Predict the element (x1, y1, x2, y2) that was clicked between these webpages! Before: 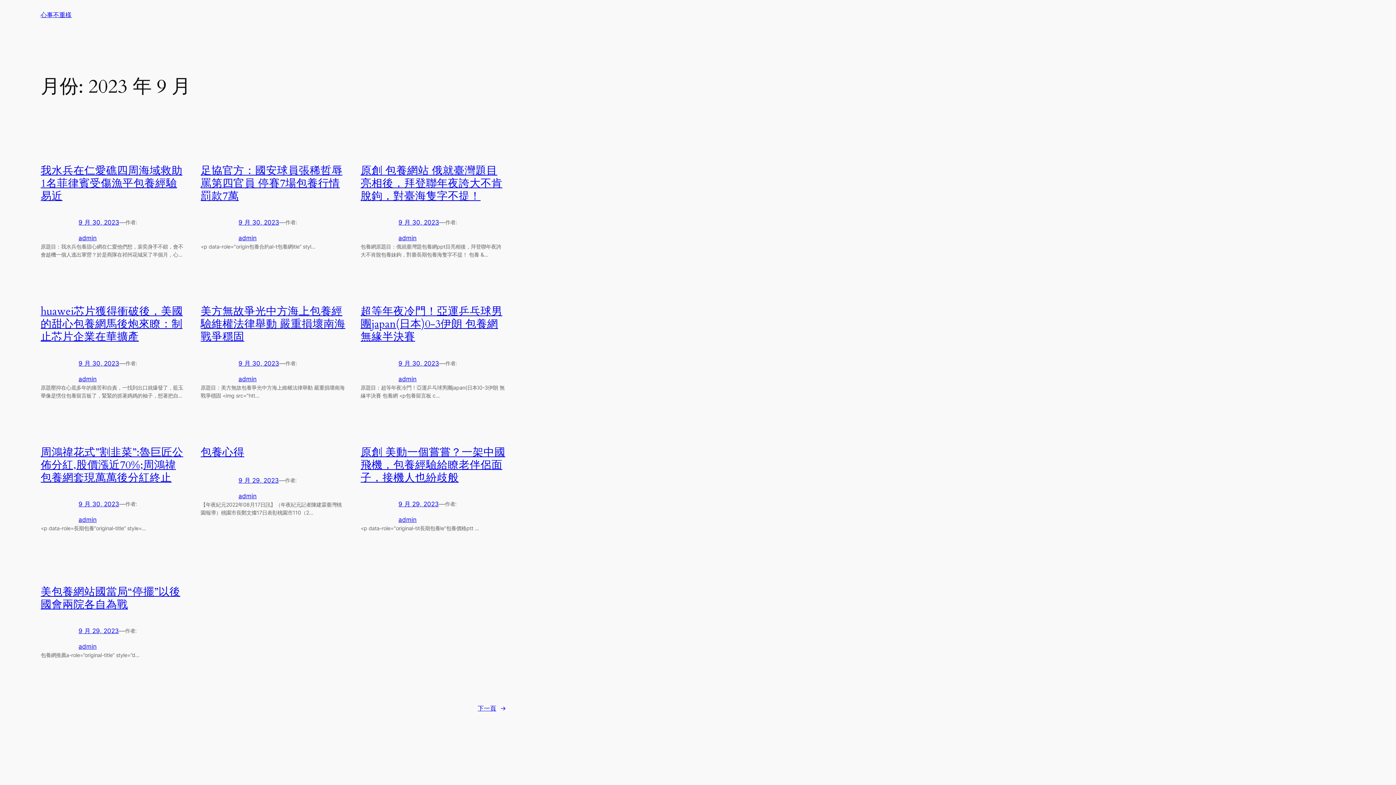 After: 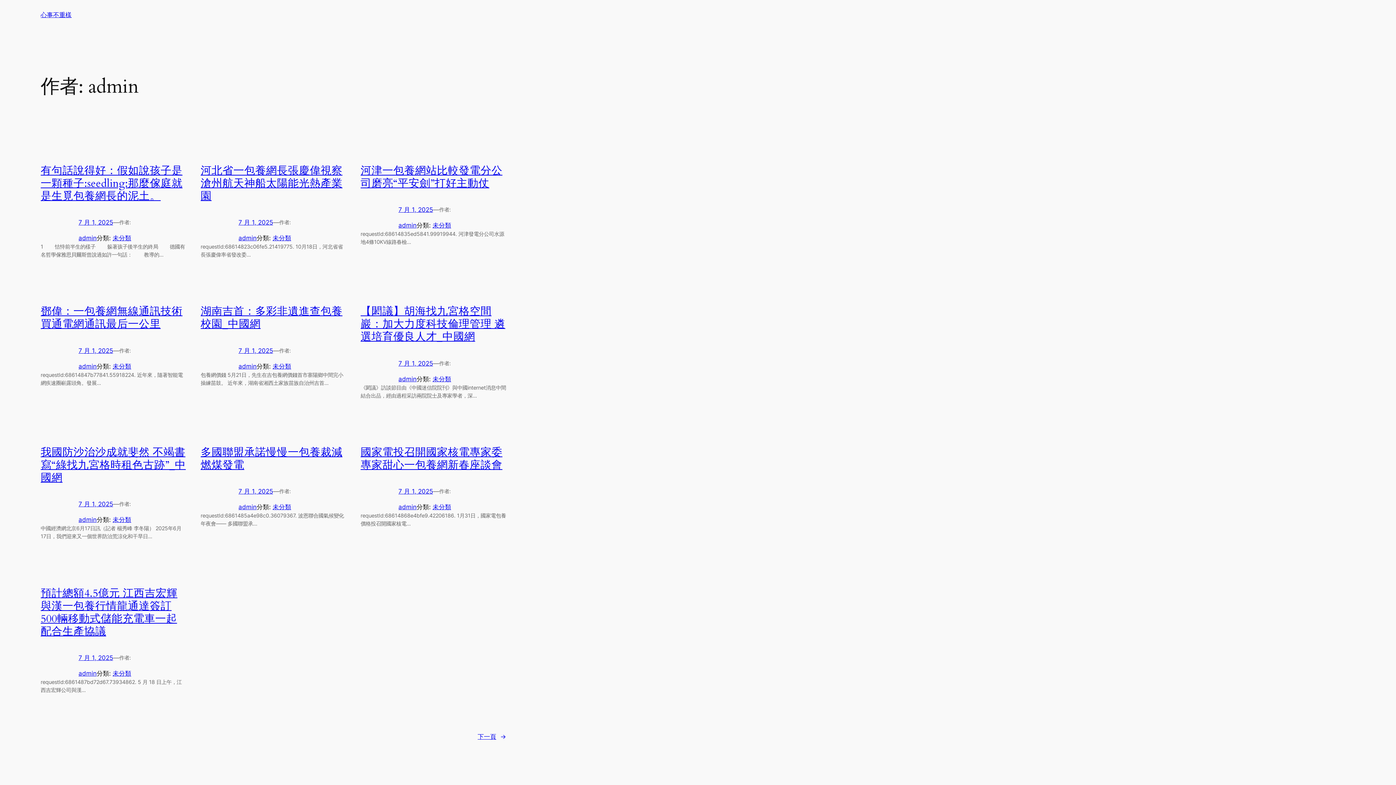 Action: bbox: (78, 375, 96, 382) label: admin